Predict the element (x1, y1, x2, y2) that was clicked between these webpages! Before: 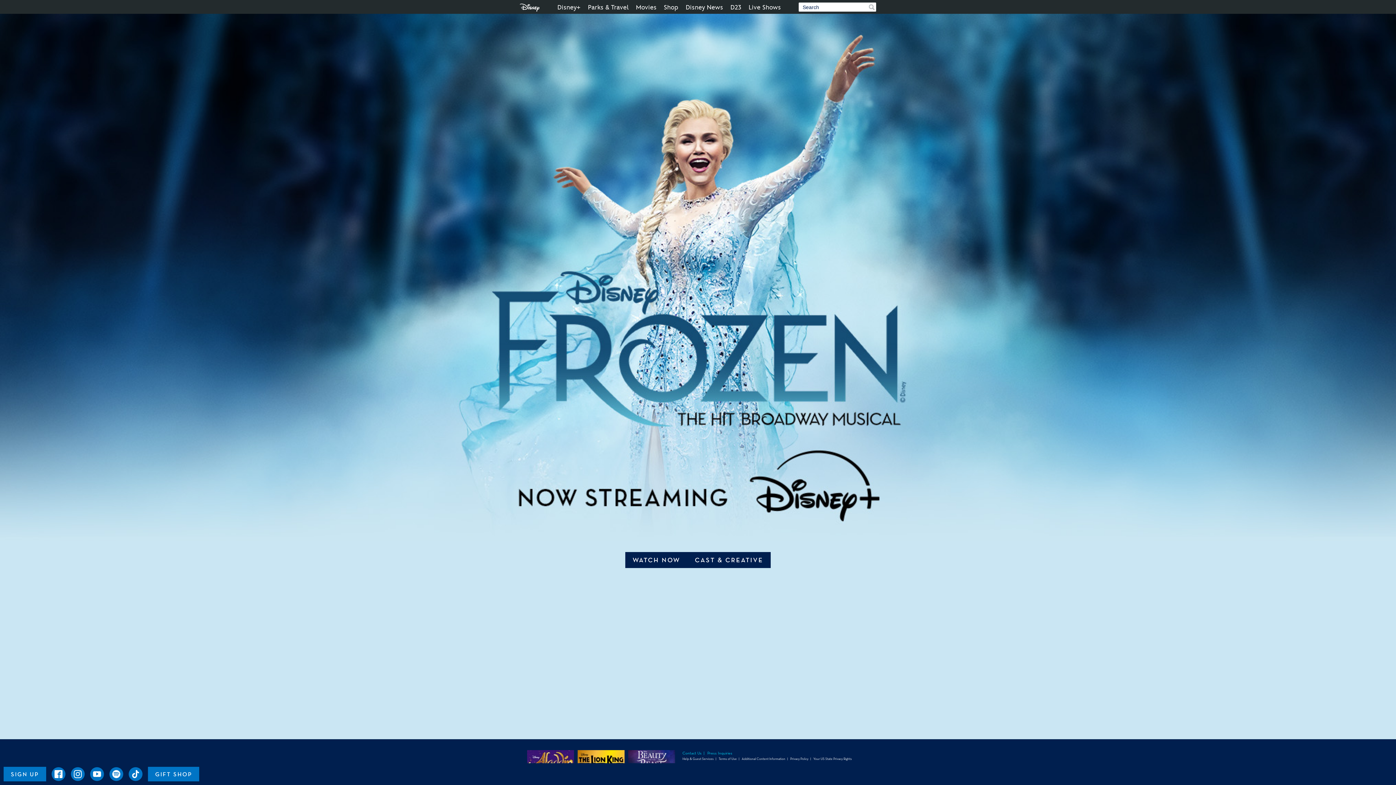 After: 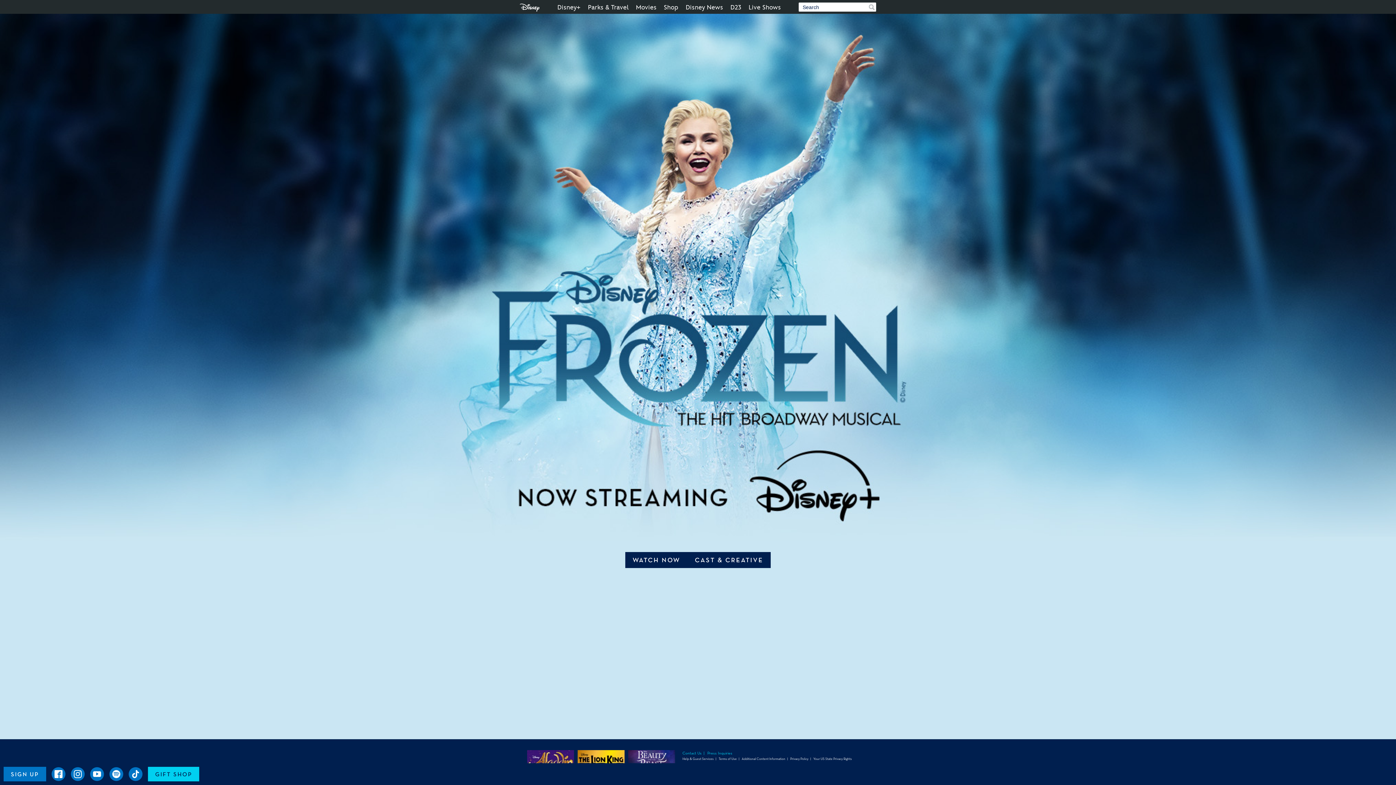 Action: label: GIFT SHOP bbox: (147, 767, 199, 781)